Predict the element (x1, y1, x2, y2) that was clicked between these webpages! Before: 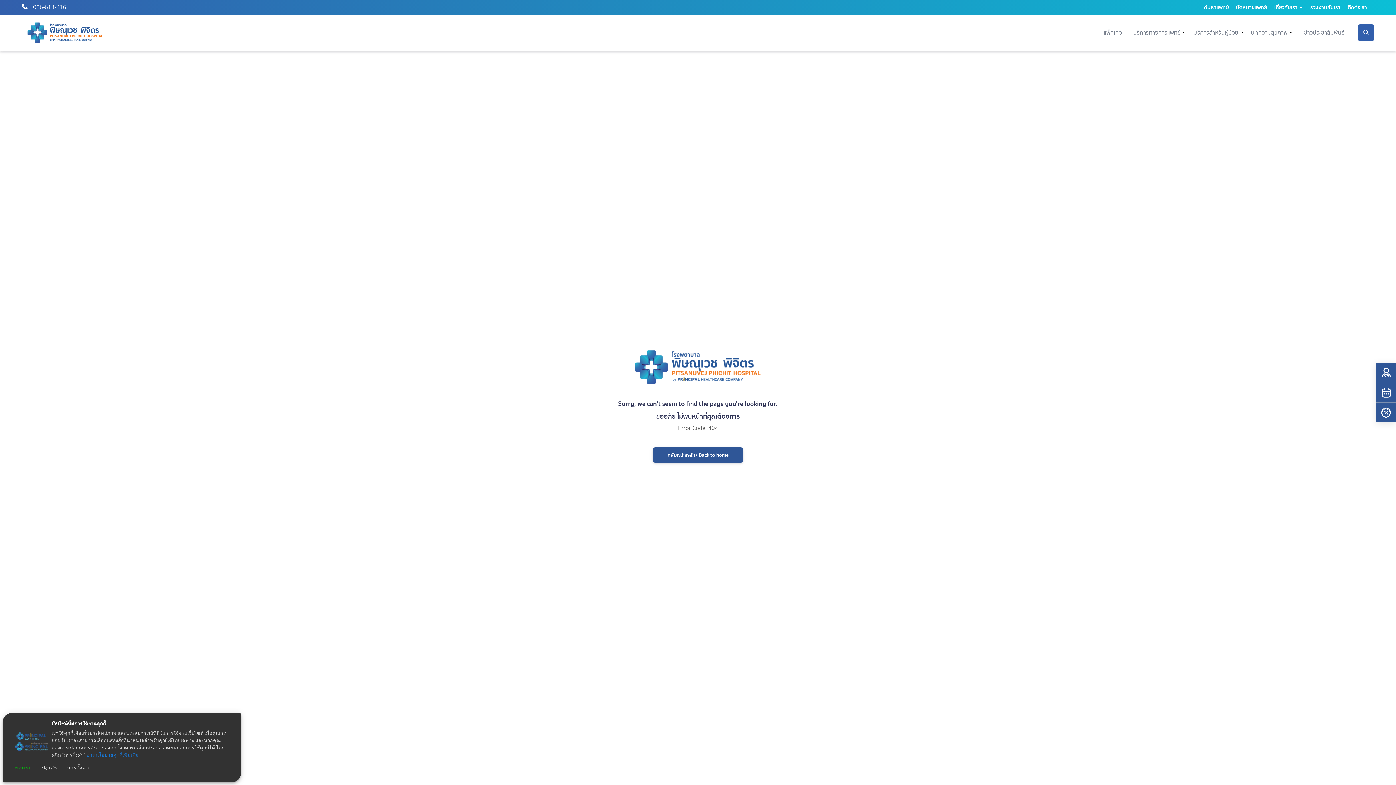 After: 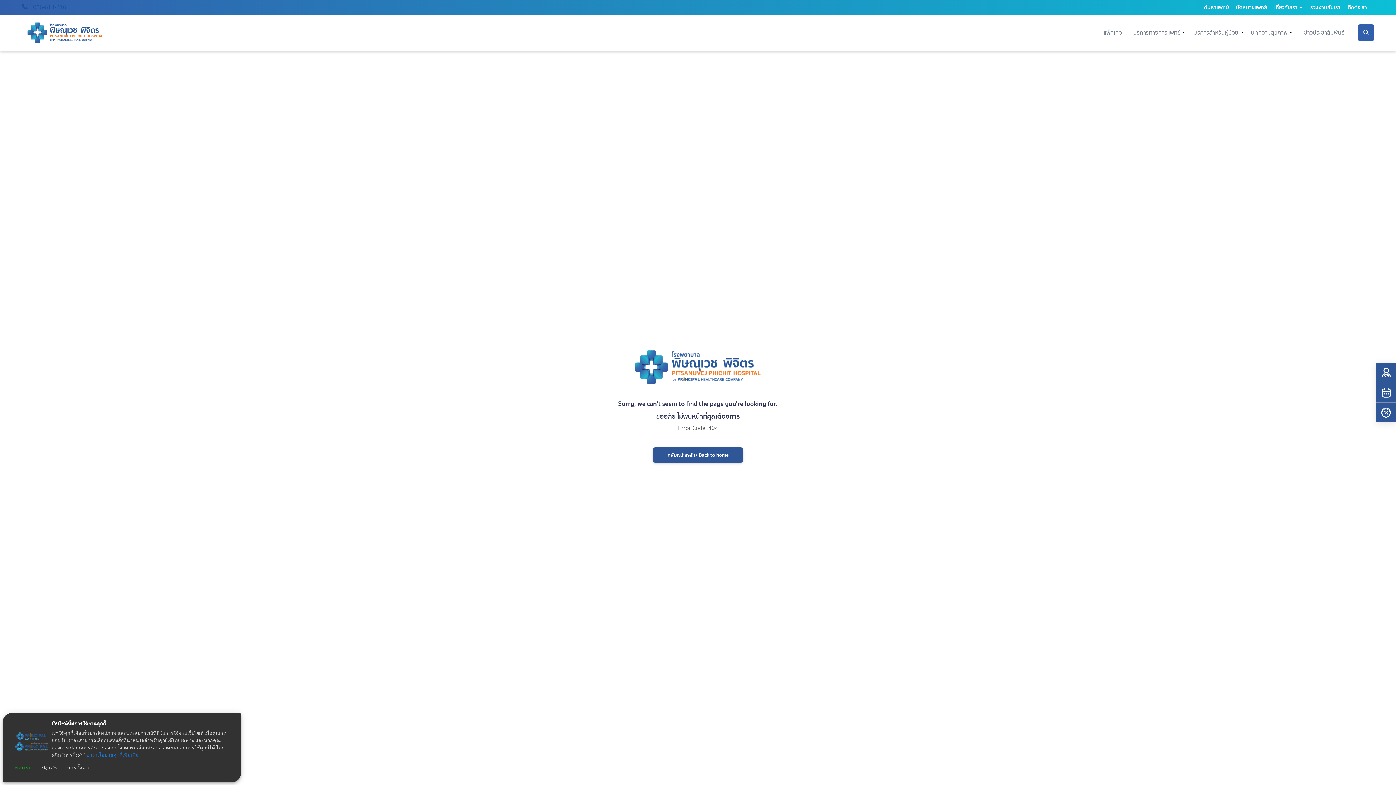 Action: label: 056-613-316 bbox: (21, 2, 66, 11)